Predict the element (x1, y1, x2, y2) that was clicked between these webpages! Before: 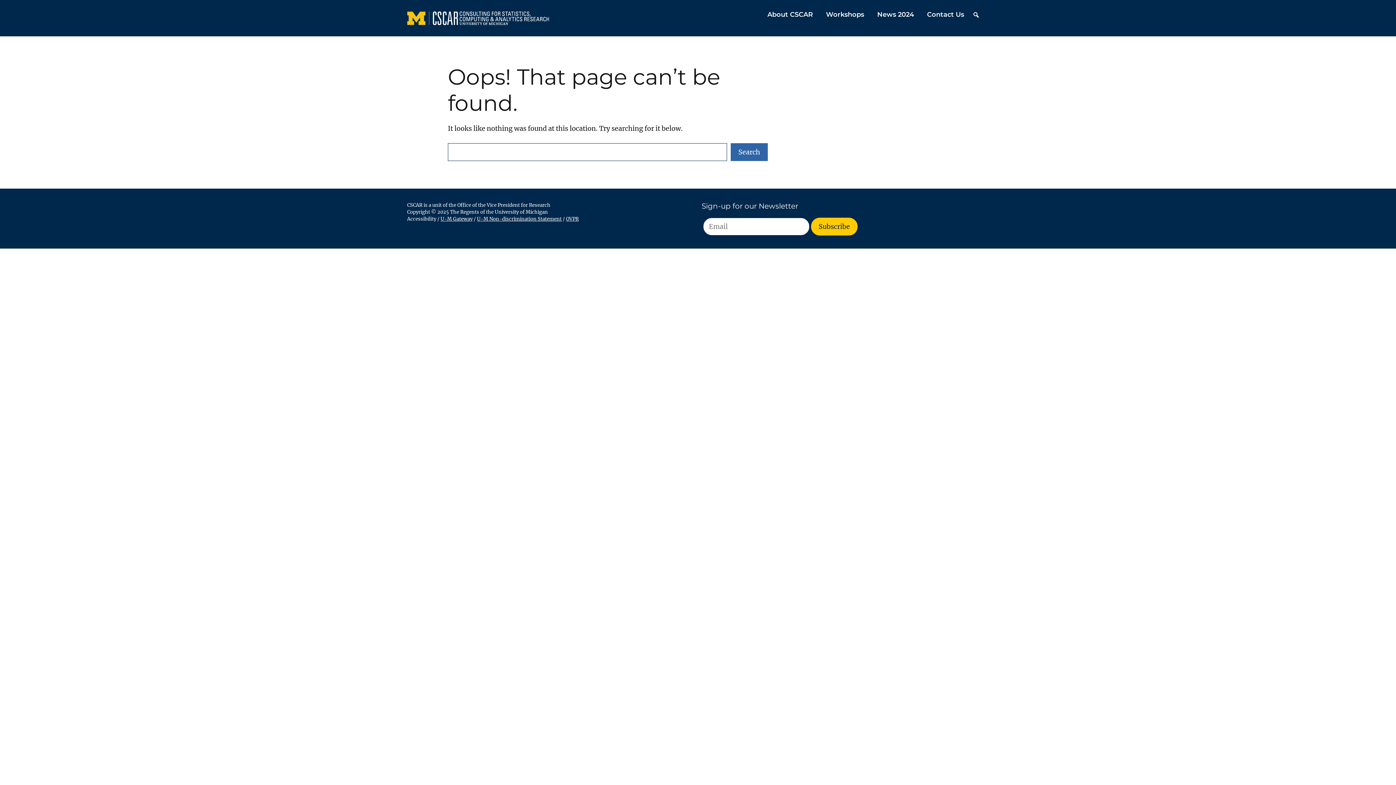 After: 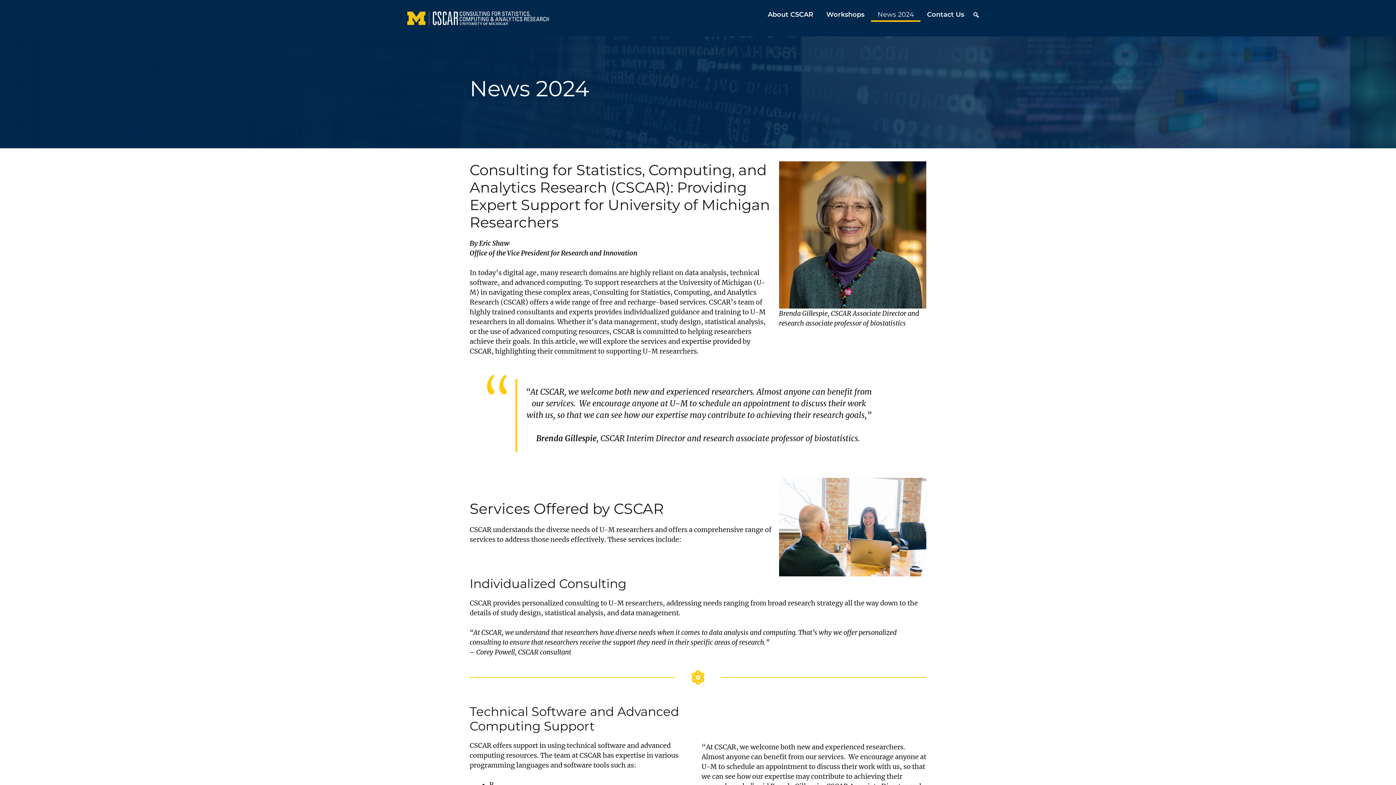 Action: bbox: (870, 7, 920, 21) label: News 2024